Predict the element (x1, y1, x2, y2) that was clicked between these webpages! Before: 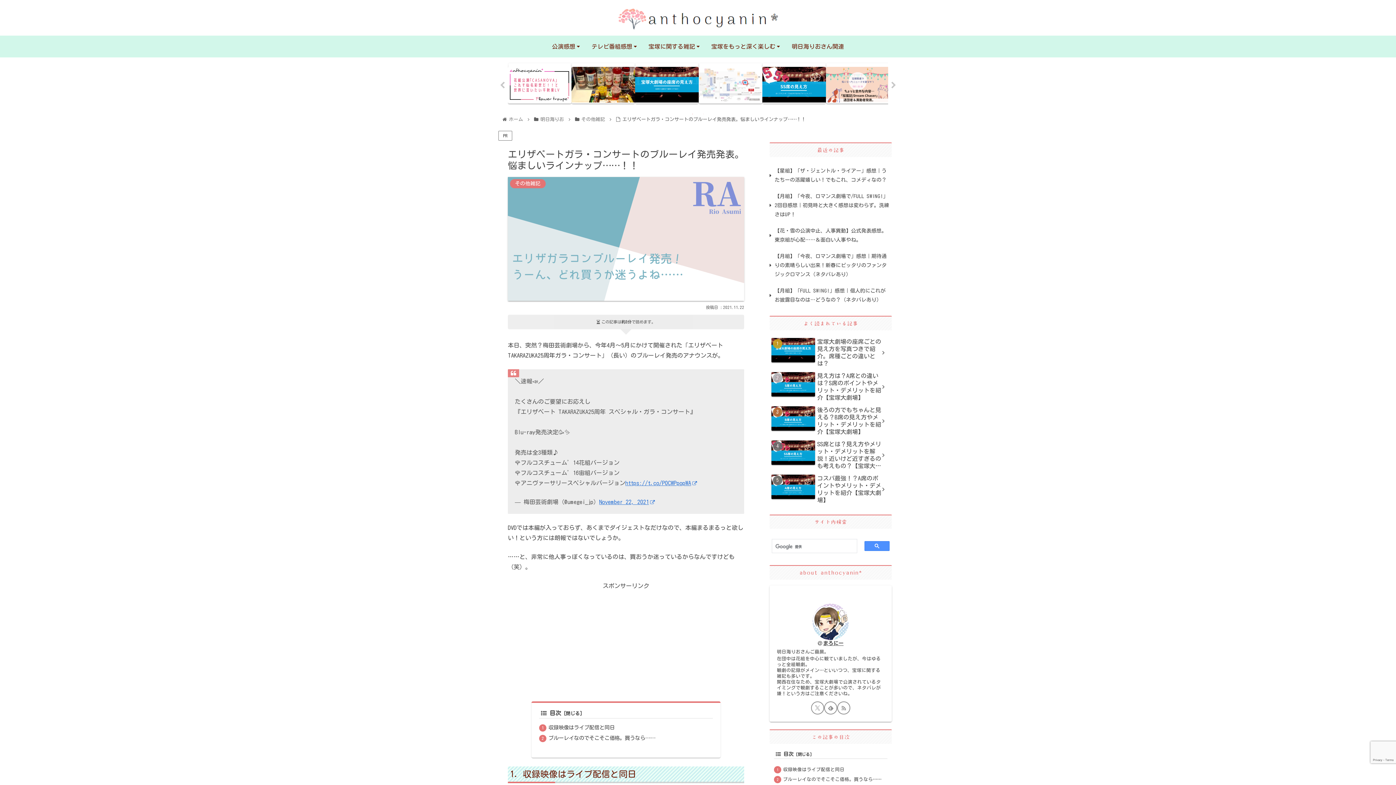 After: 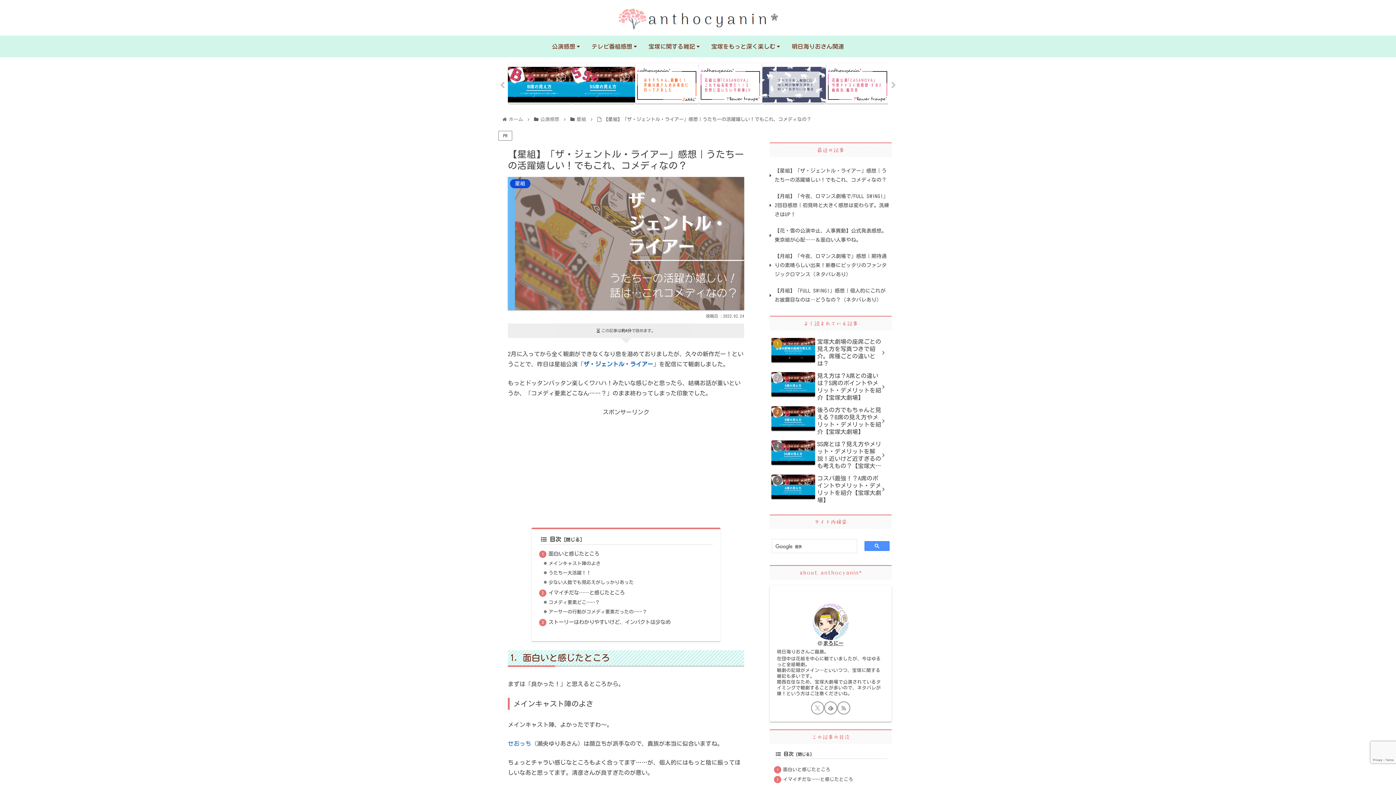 Action: bbox: (769, 162, 892, 188) label: 【星組】「ザ・ジェントル・ライアー」感想｜うたちーの活躍嬉しい！でもこれ、コメディなの？